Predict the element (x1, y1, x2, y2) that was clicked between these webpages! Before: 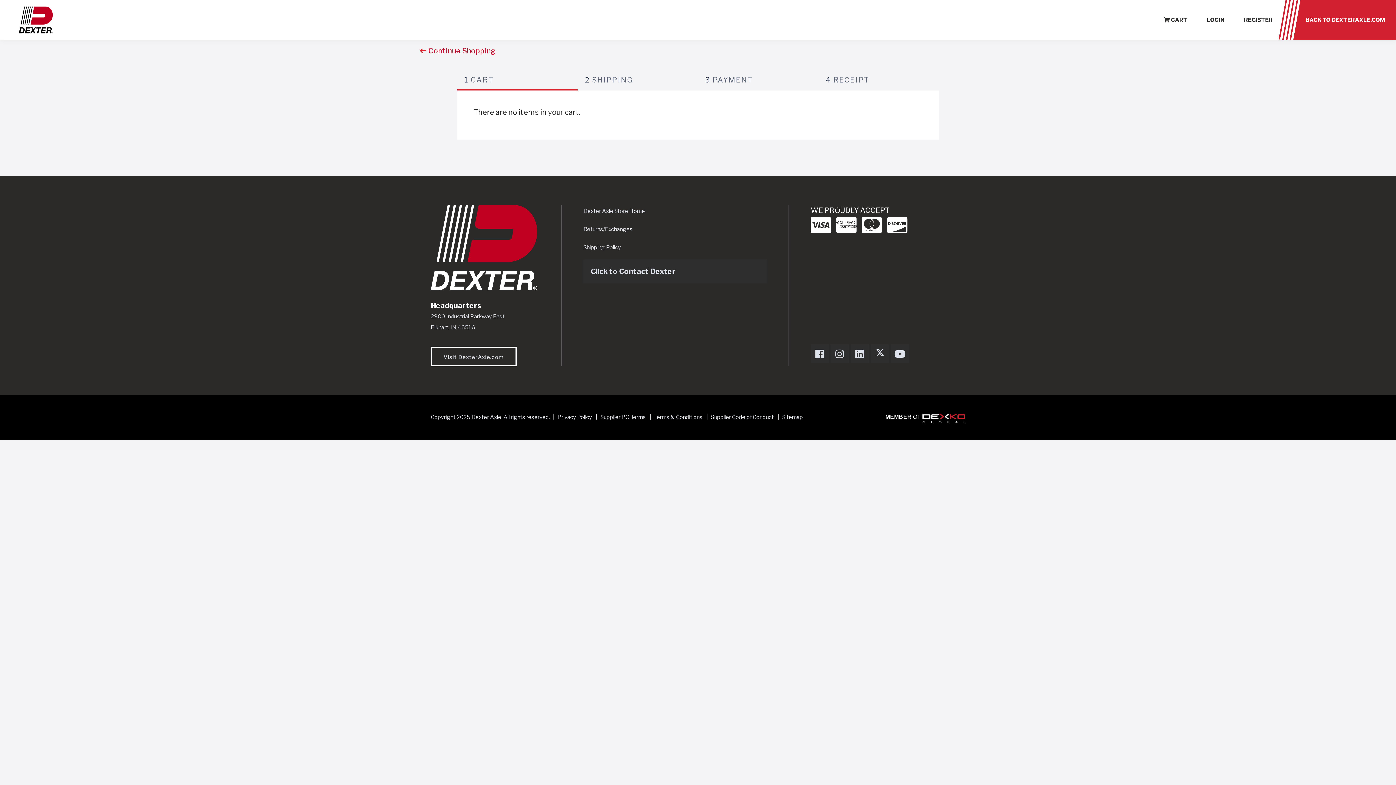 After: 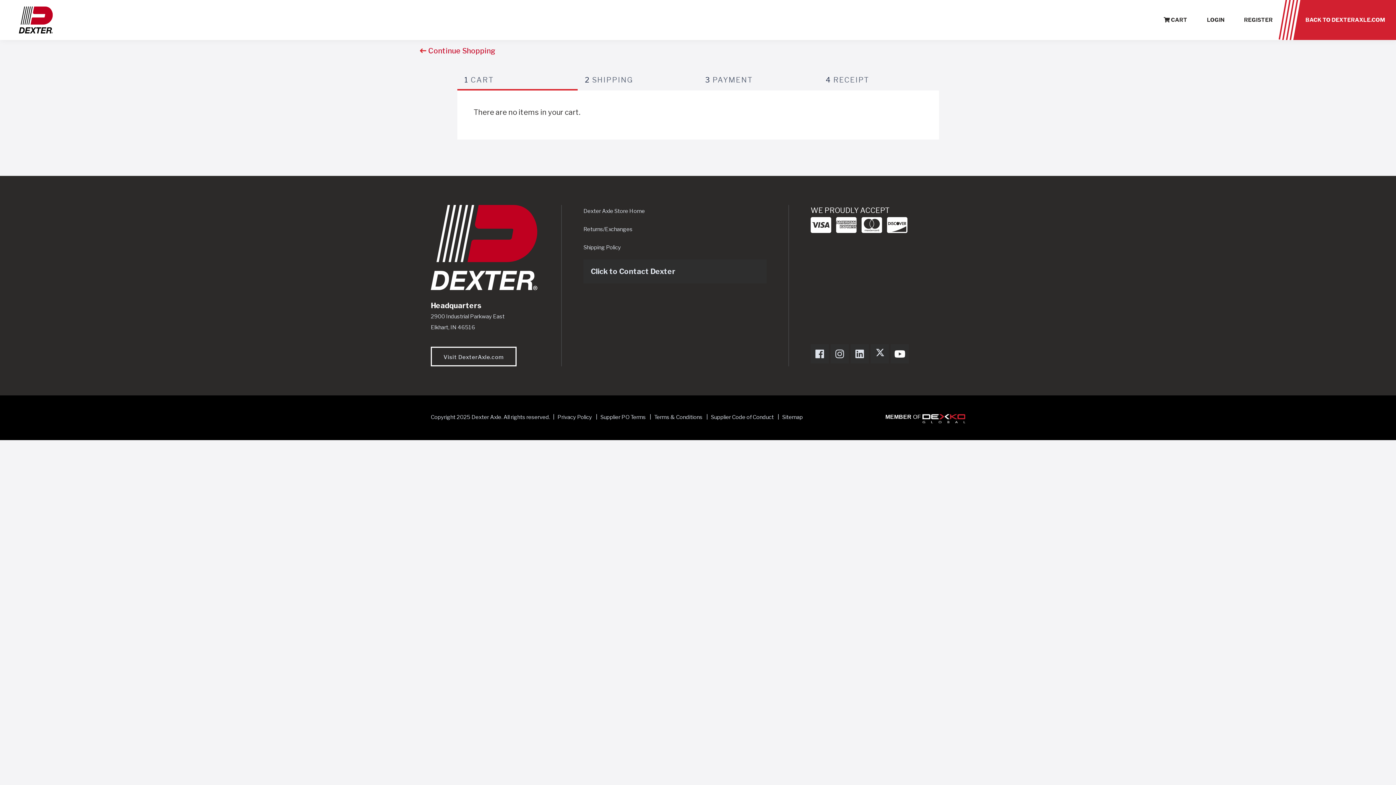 Action: bbox: (894, 352, 905, 359) label: Dexter Axle on Youtube